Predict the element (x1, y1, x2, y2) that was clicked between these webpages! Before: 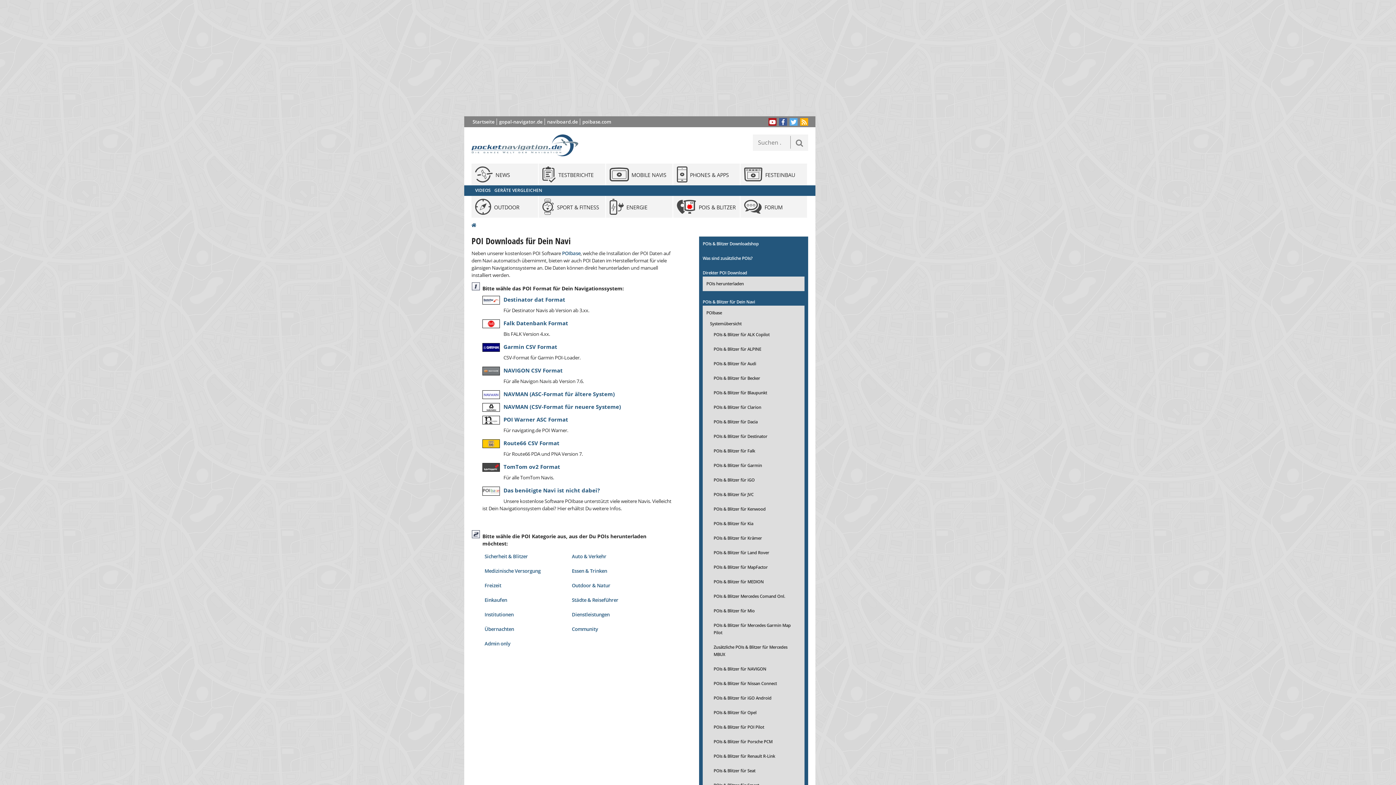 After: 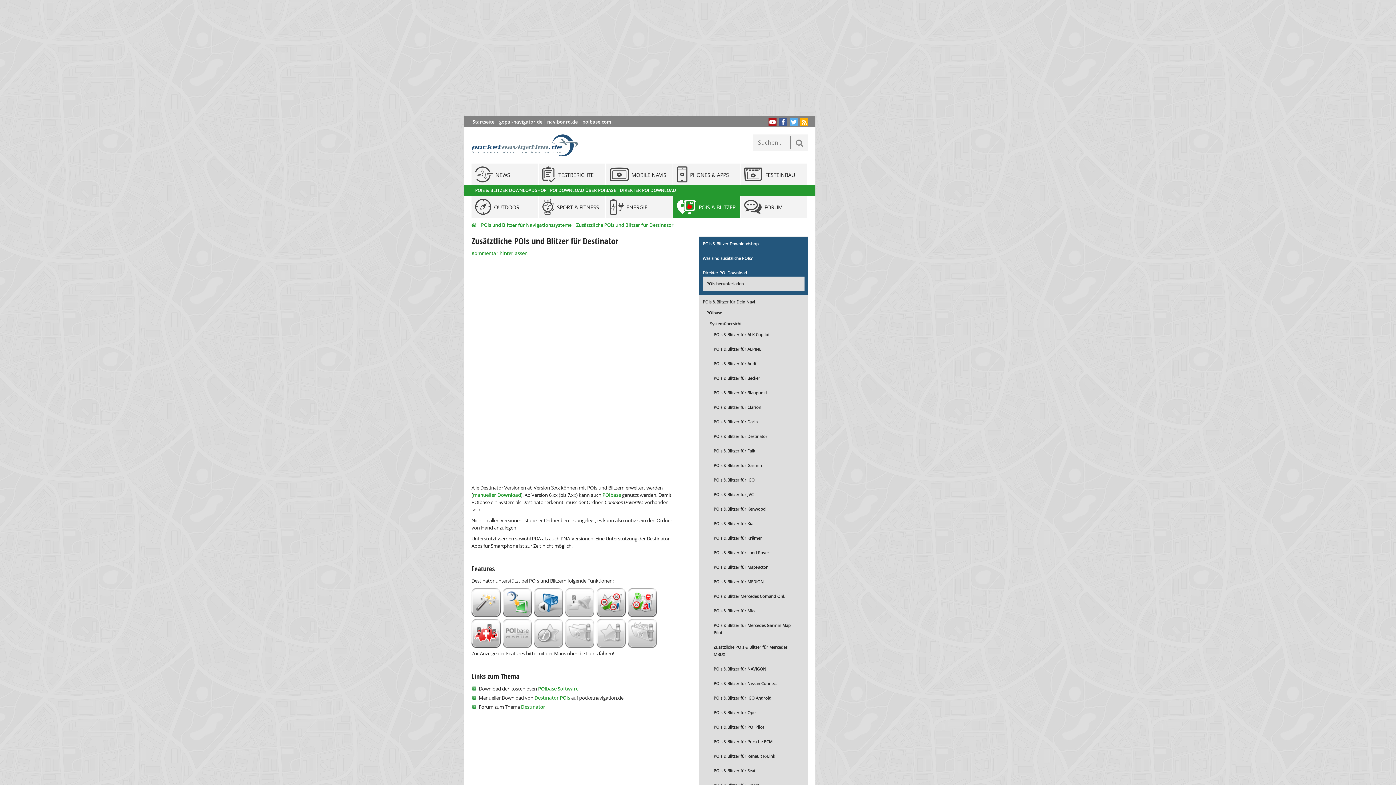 Action: label: POIs & Blitzer für Destinator bbox: (713, 433, 793, 440)